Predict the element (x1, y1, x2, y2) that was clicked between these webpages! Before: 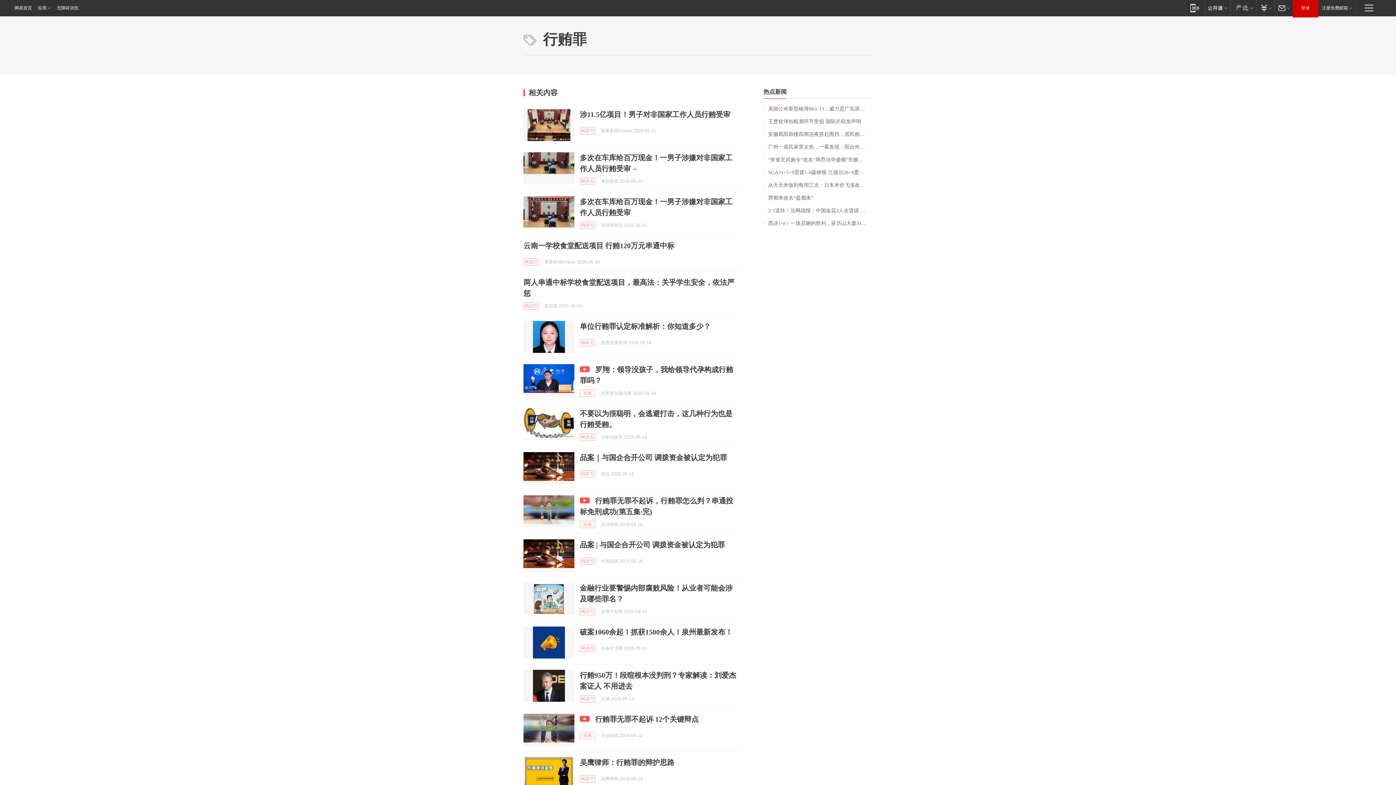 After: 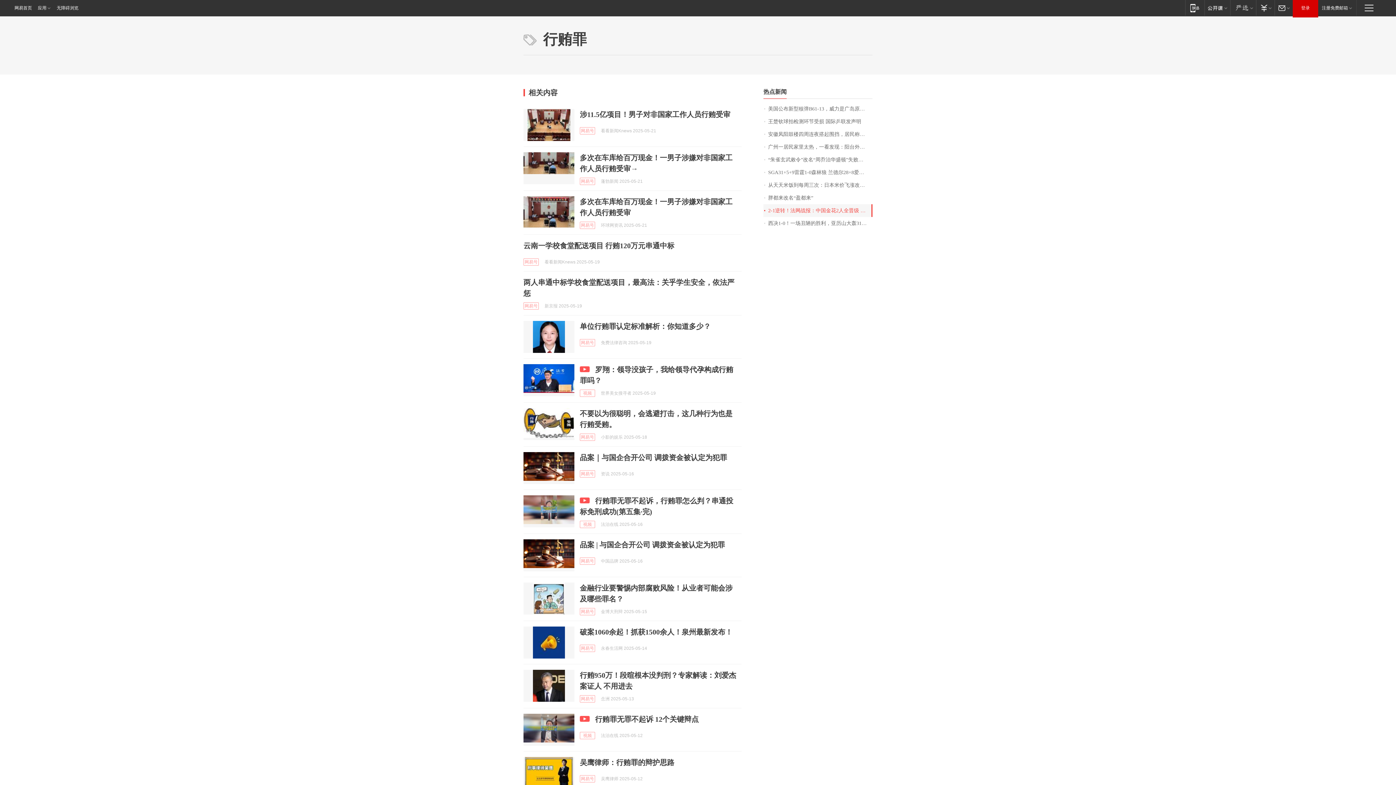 Action: label: 2-1逆转！法网战报：中国金花2人全晋级 郑钦文冲2071万冠军奖金 bbox: (763, 204, 872, 217)